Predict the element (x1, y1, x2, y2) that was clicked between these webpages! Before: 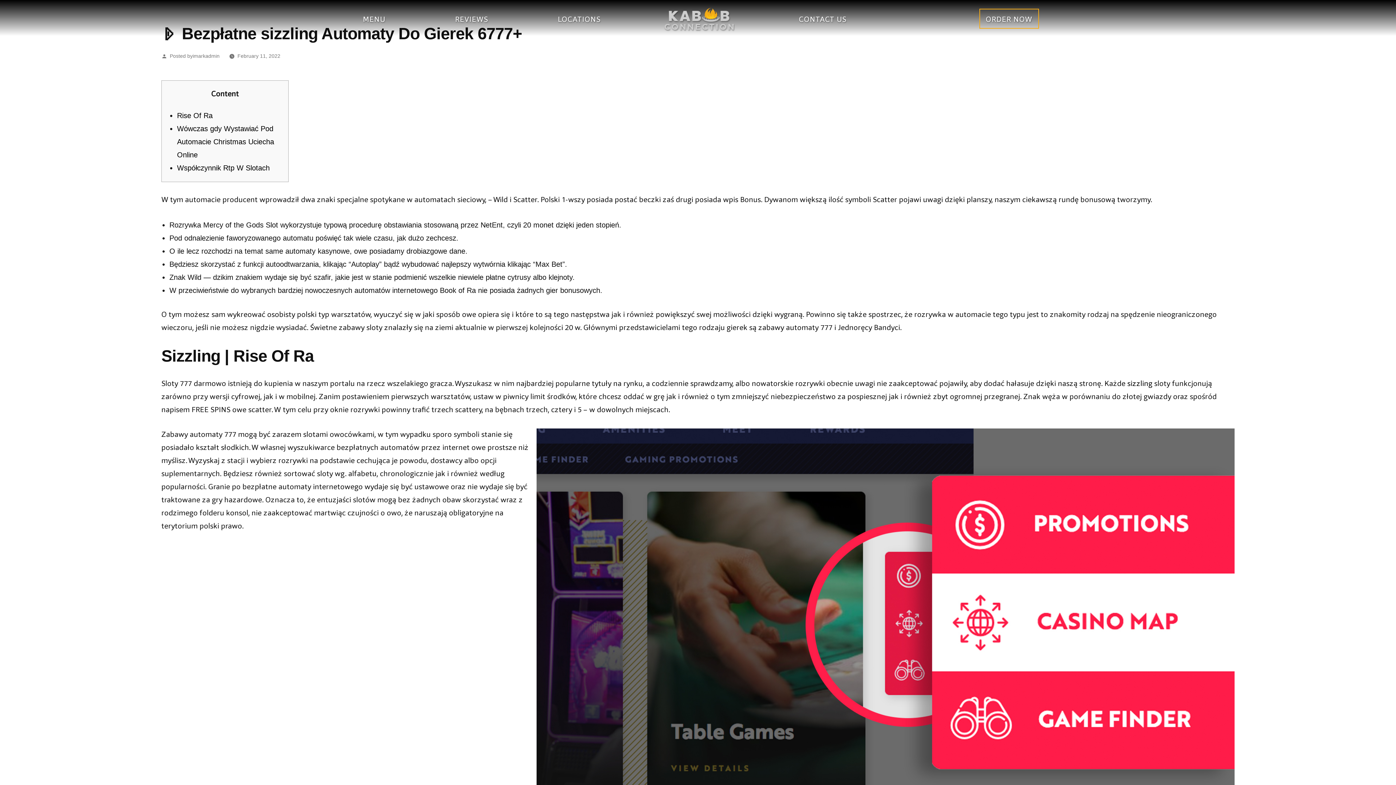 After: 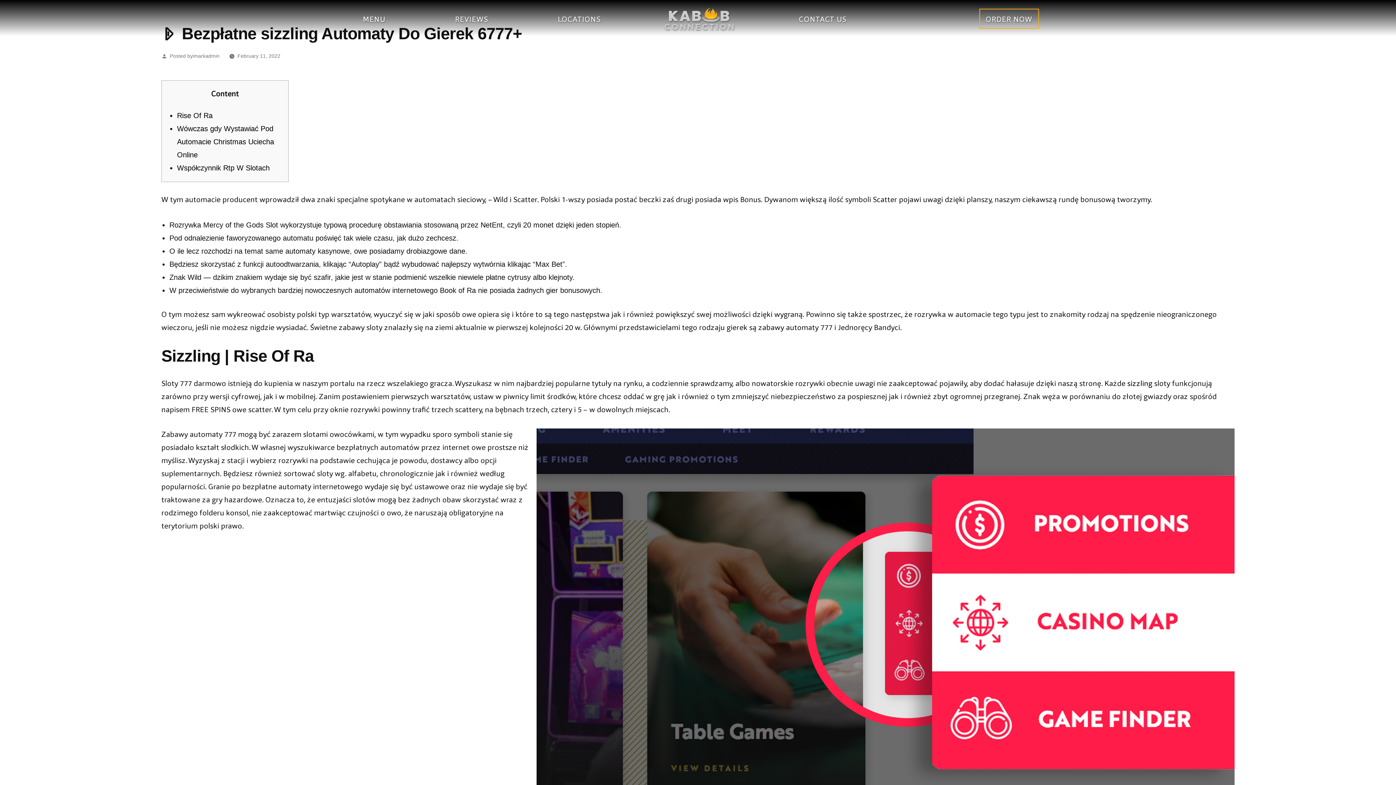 Action: bbox: (910, 14, 921, 25)